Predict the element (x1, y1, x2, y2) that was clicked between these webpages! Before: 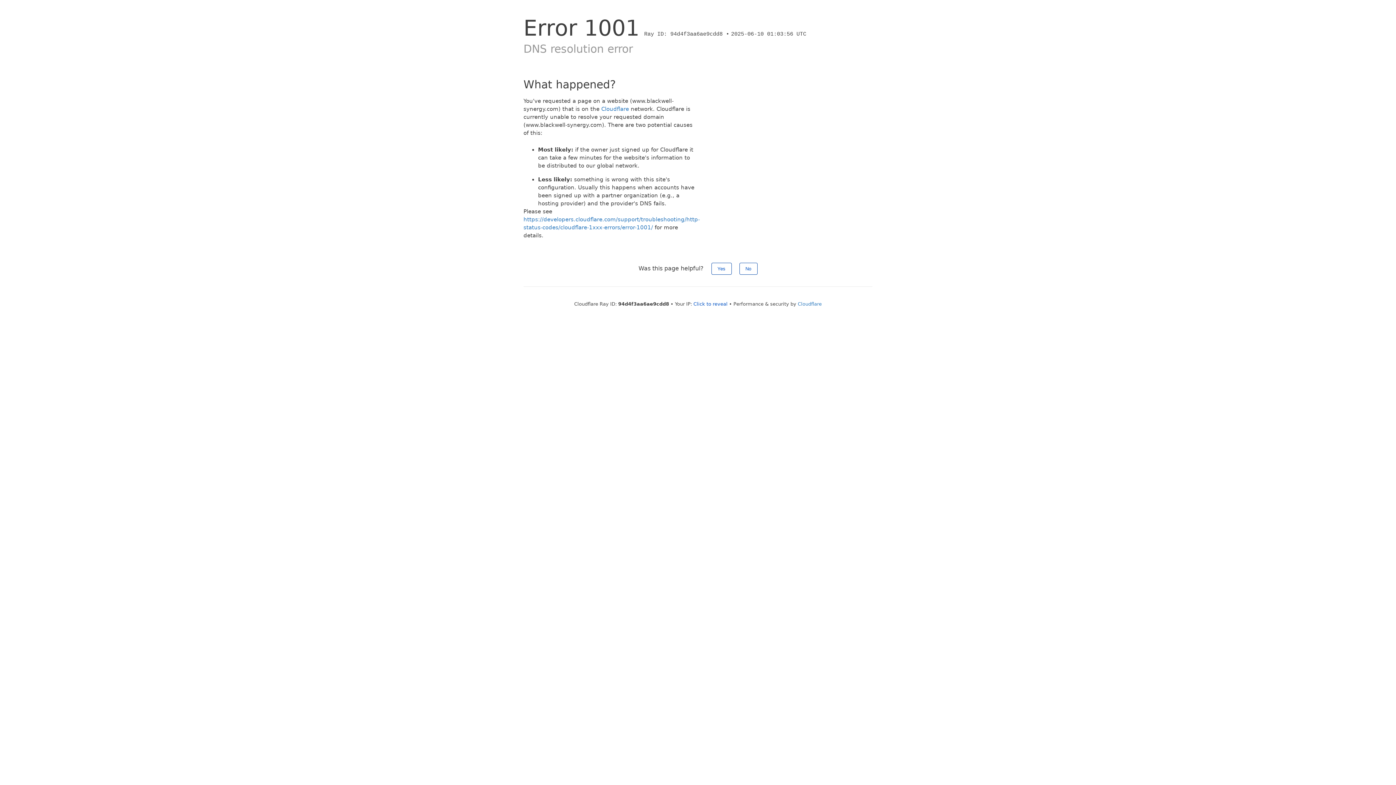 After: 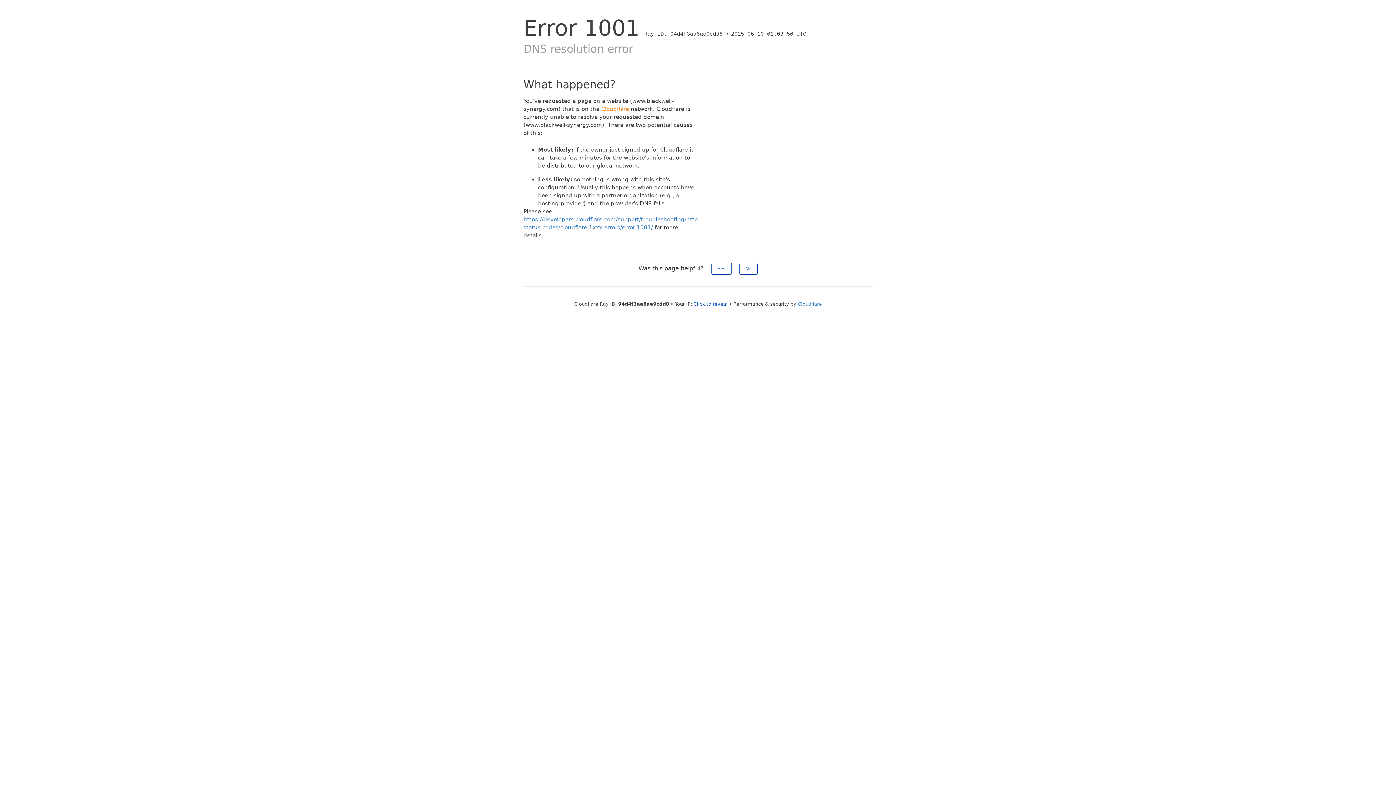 Action: bbox: (601, 105, 629, 112) label: Cloudflare